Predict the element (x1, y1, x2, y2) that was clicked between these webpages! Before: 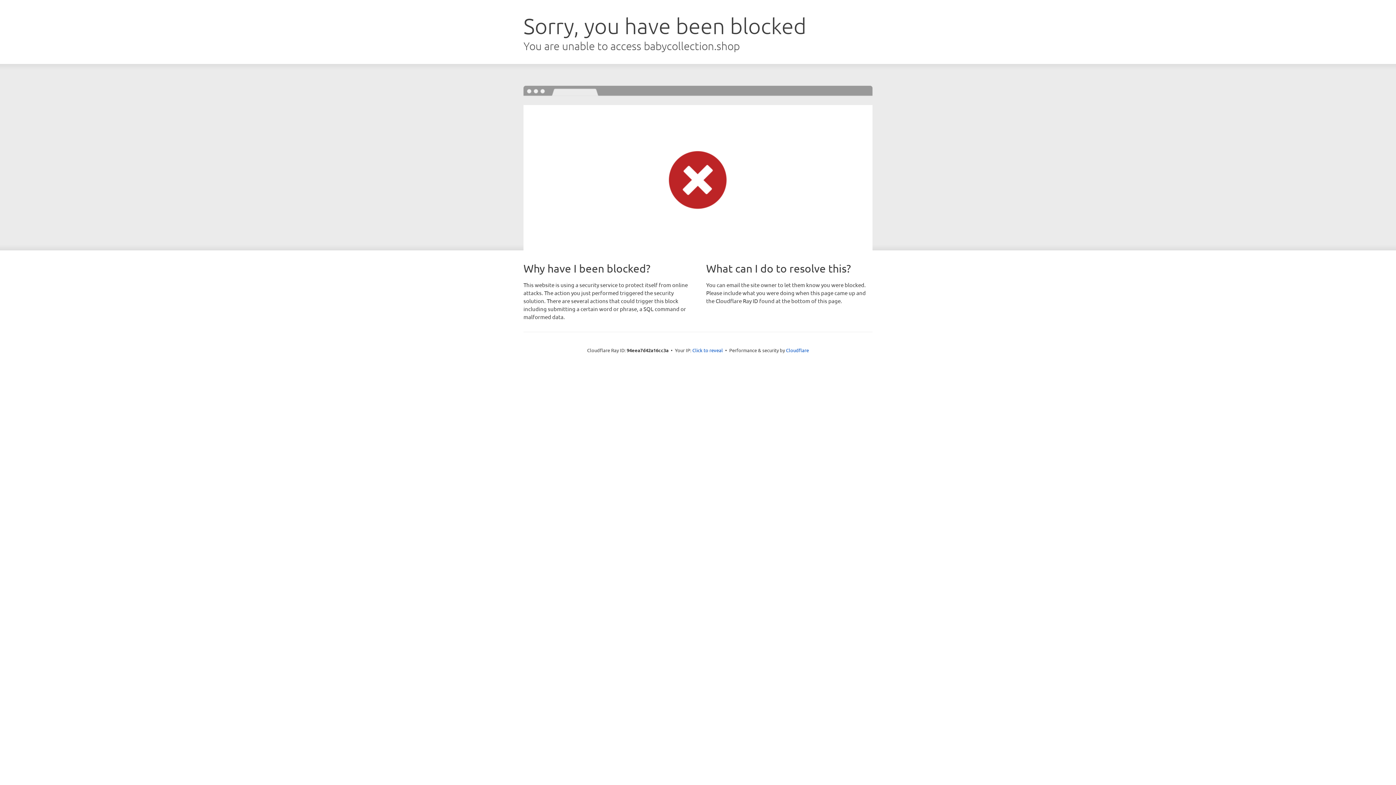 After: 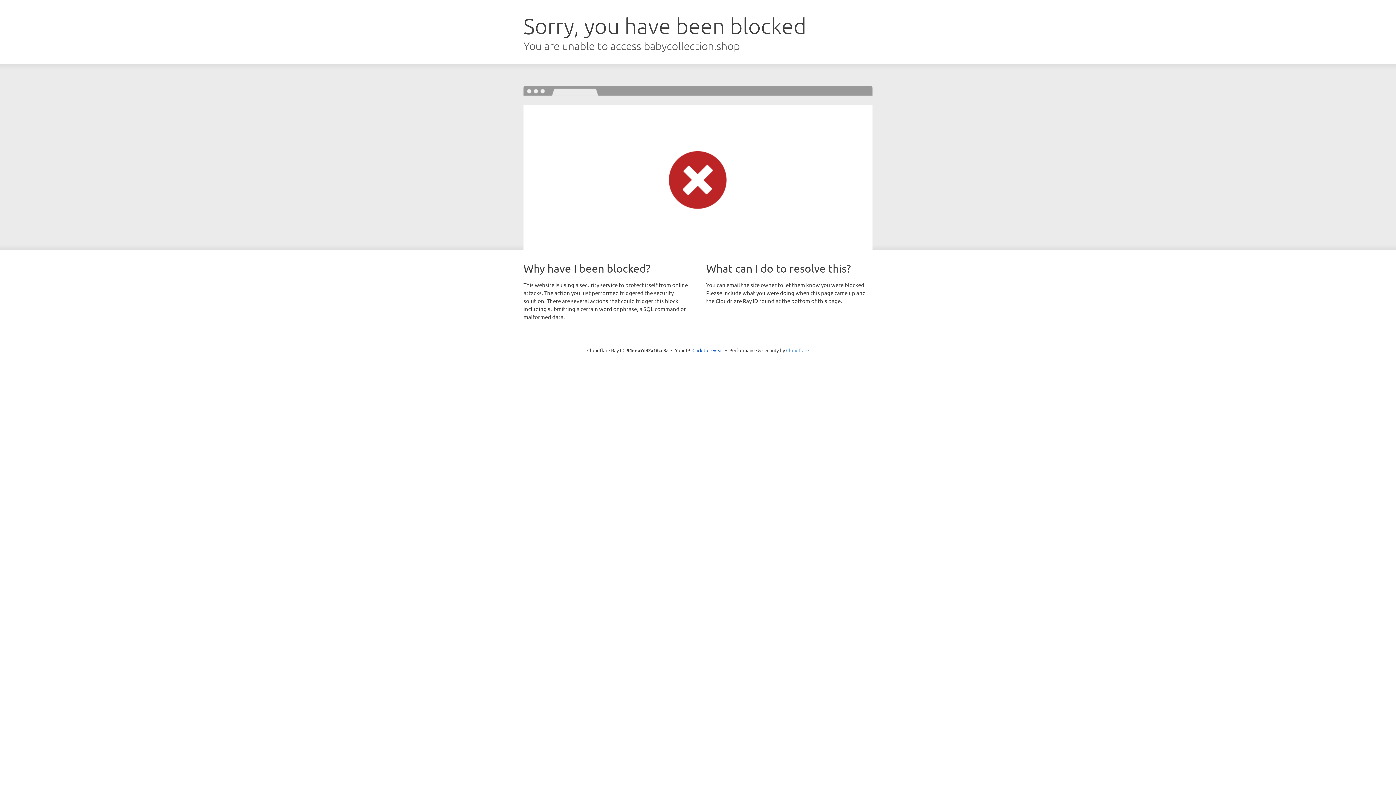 Action: label: Cloudflare bbox: (786, 347, 809, 353)